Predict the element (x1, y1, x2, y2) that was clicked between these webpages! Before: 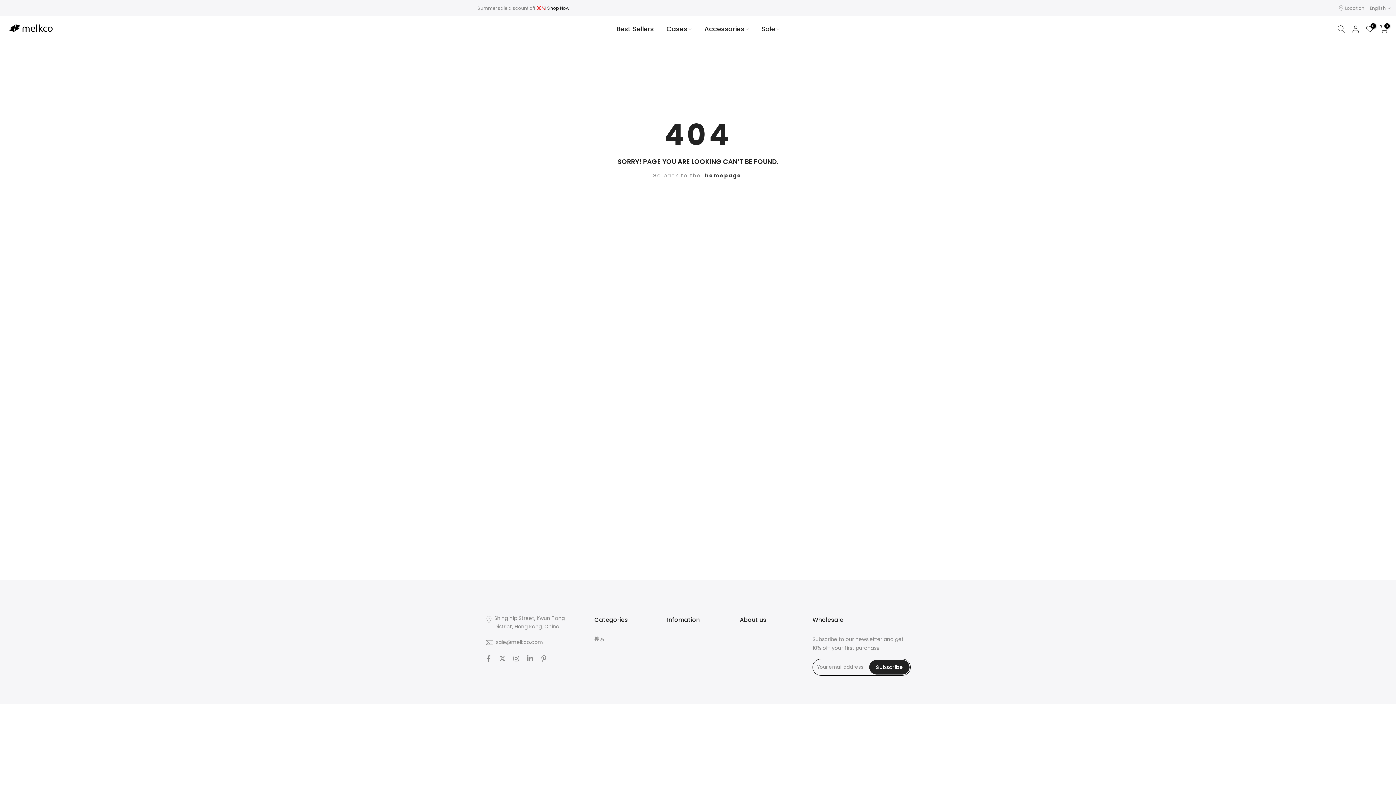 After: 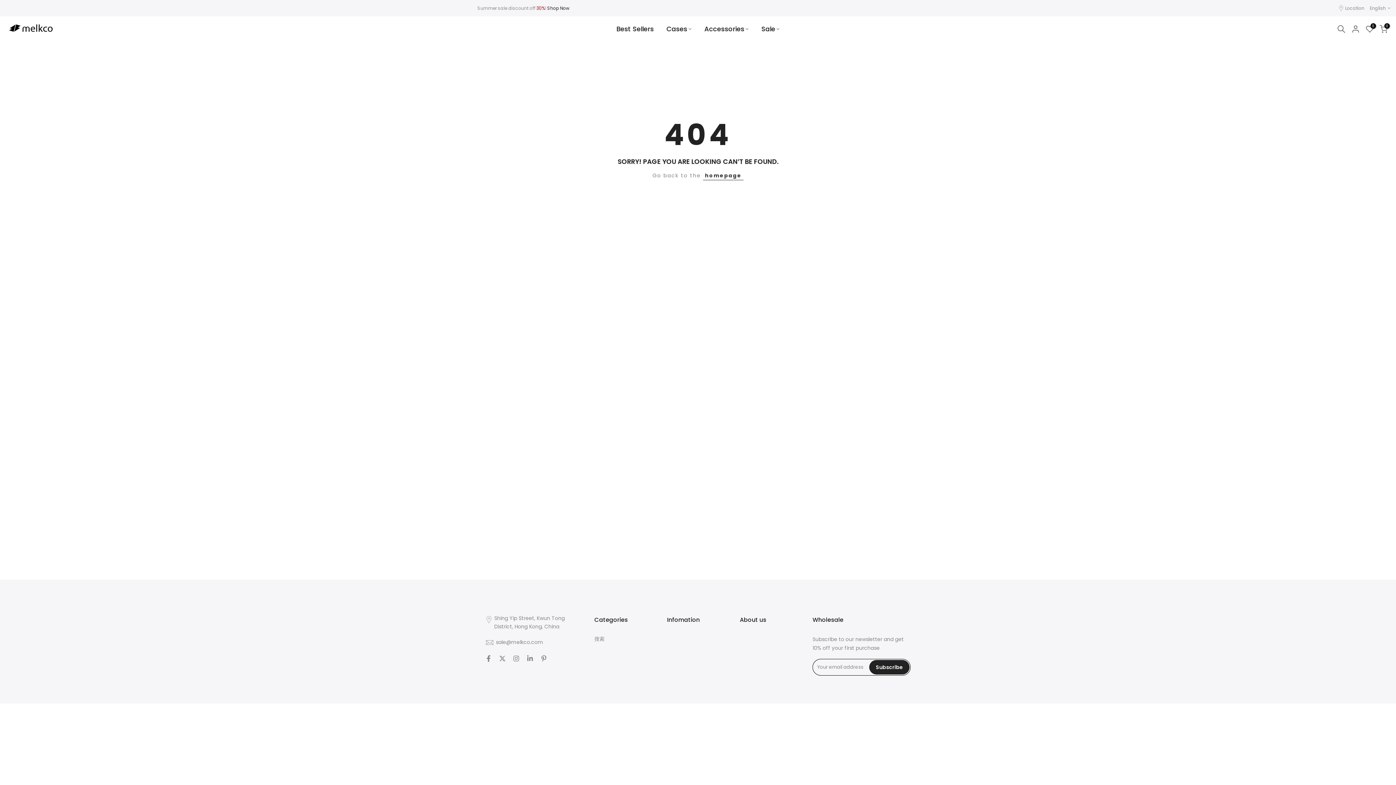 Action: bbox: (1345, 4, 1364, 11) label: Location